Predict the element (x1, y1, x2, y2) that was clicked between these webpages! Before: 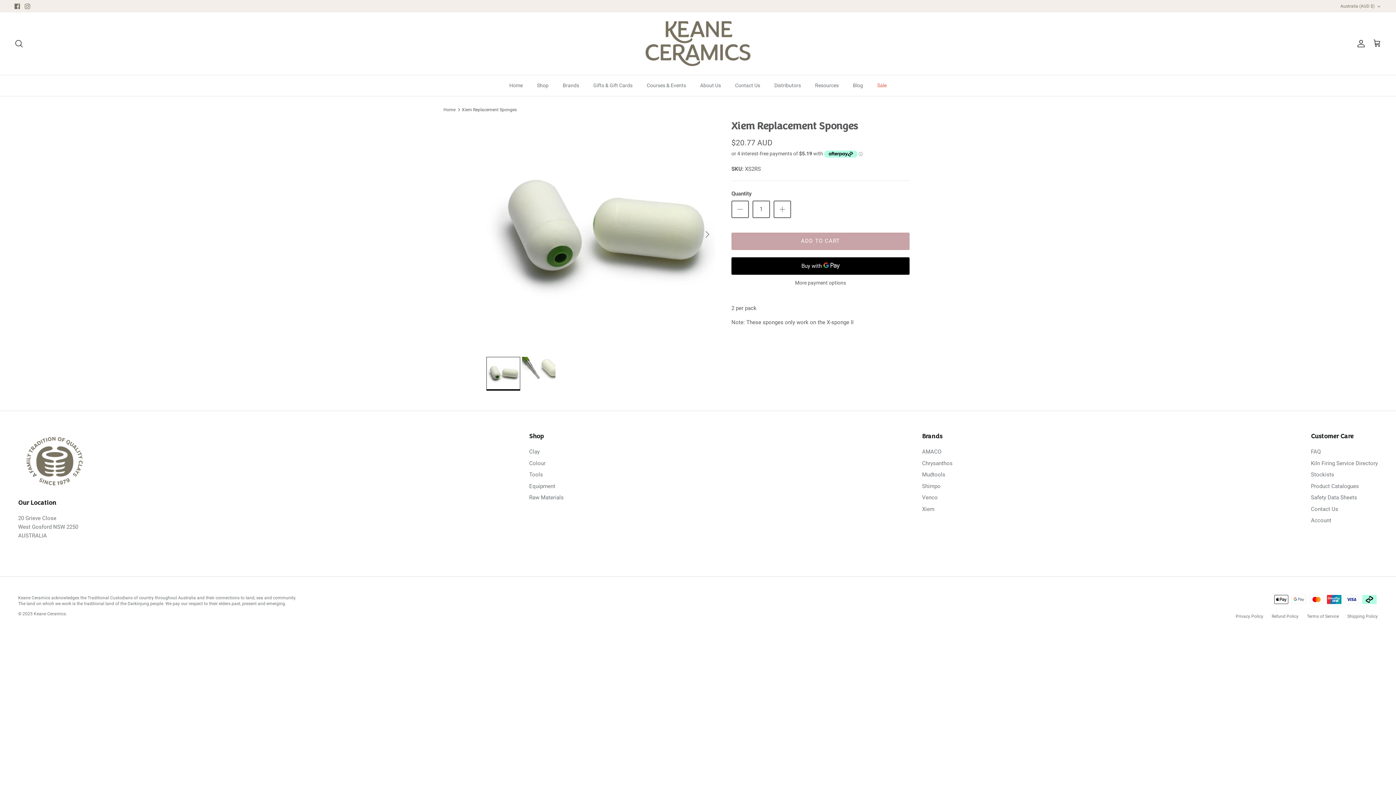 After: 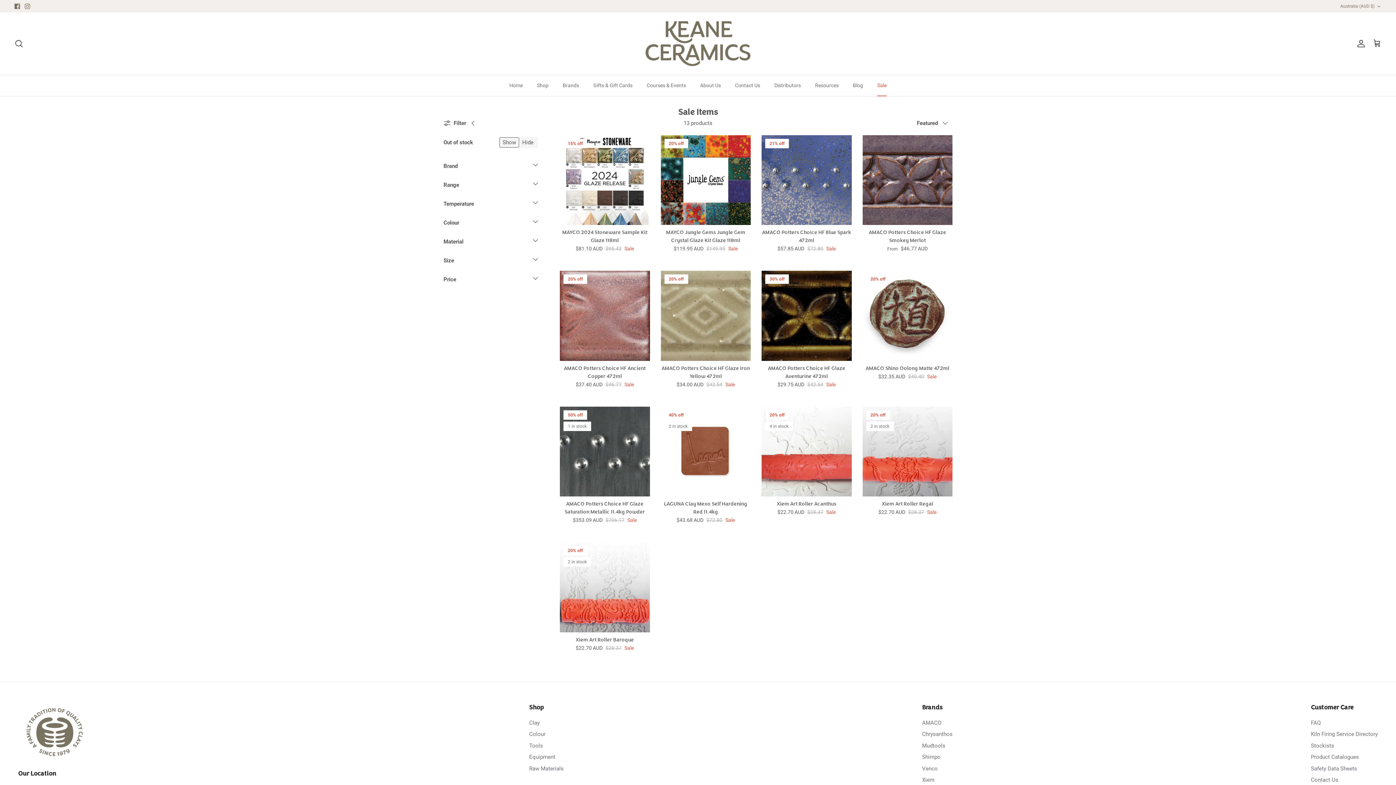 Action: bbox: (870, 75, 893, 95) label: Sale